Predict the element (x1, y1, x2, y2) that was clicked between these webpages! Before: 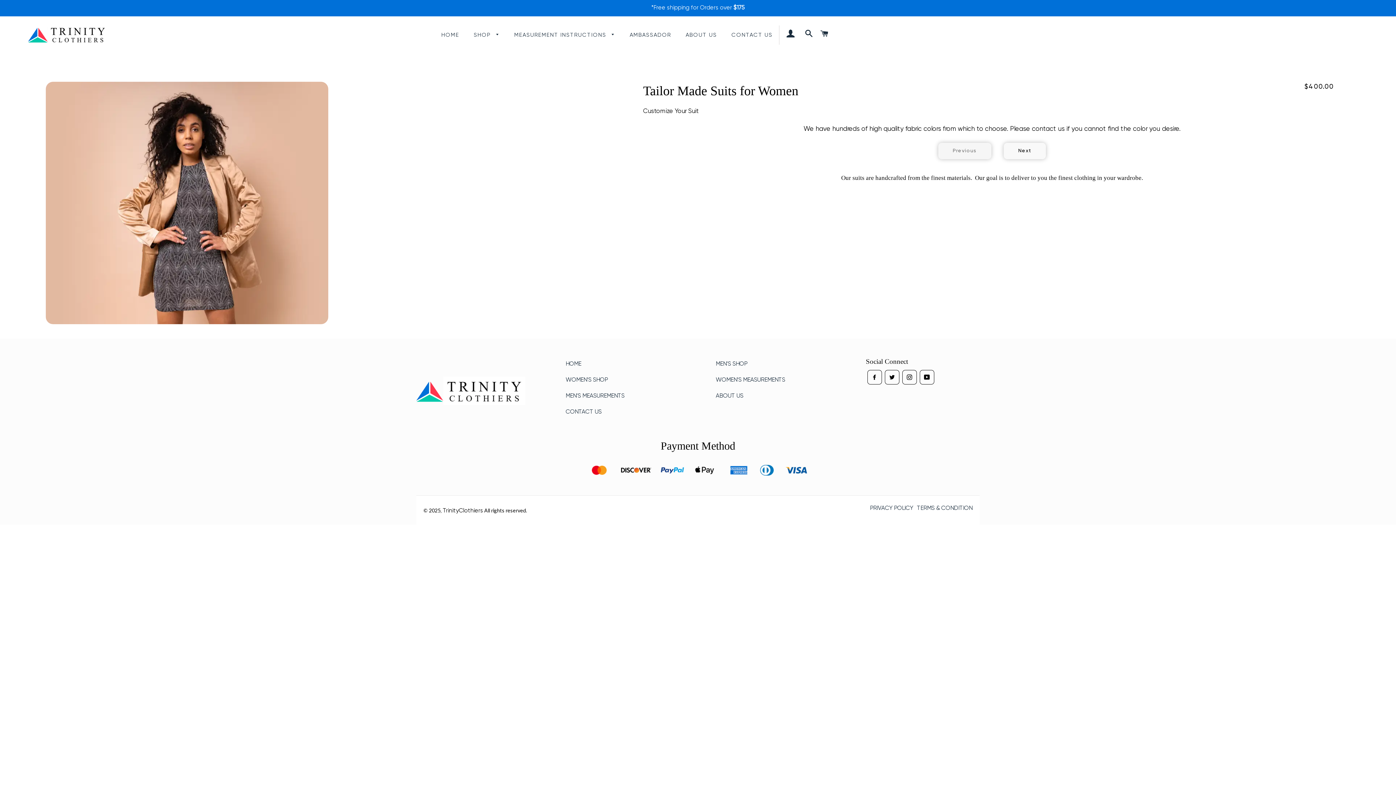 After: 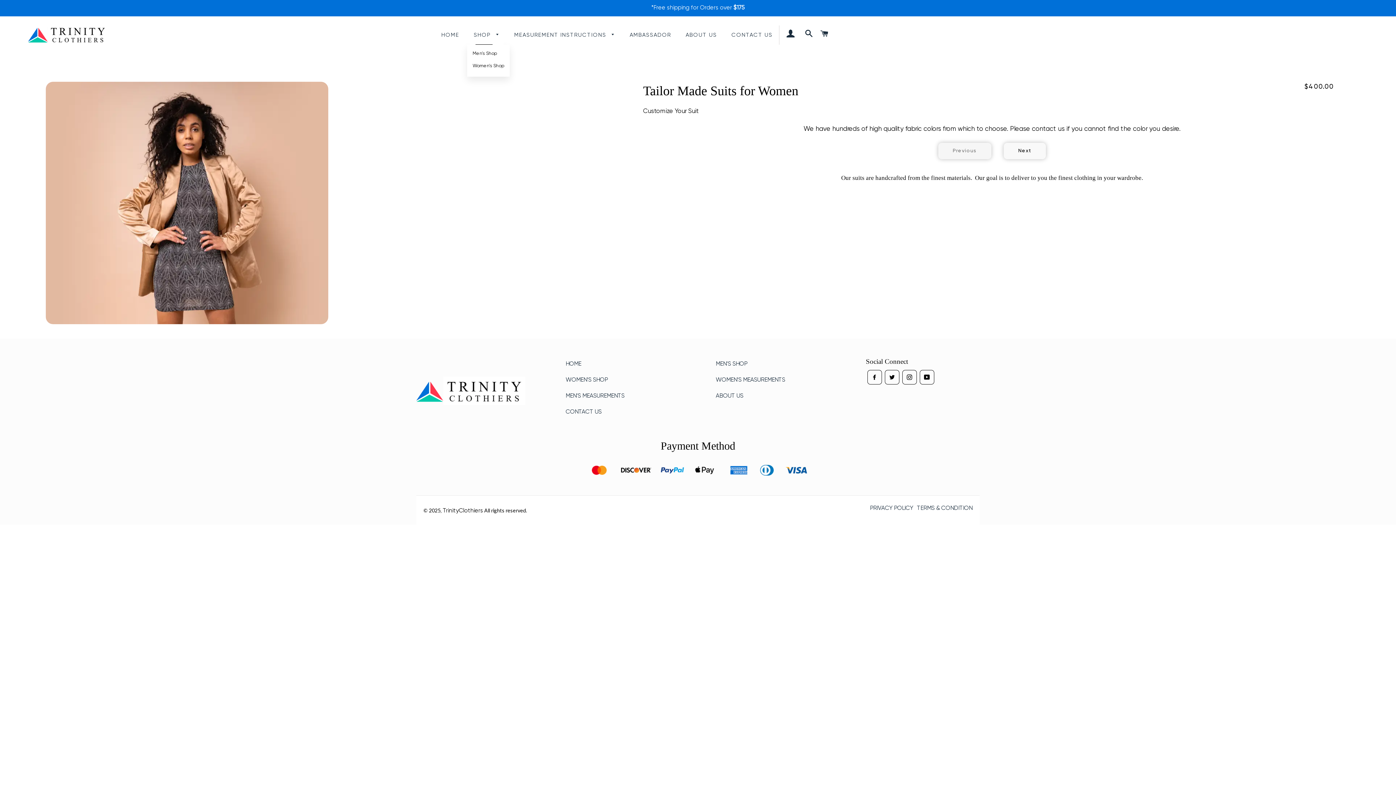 Action: bbox: (470, 25, 503, 44) label: SHOP 